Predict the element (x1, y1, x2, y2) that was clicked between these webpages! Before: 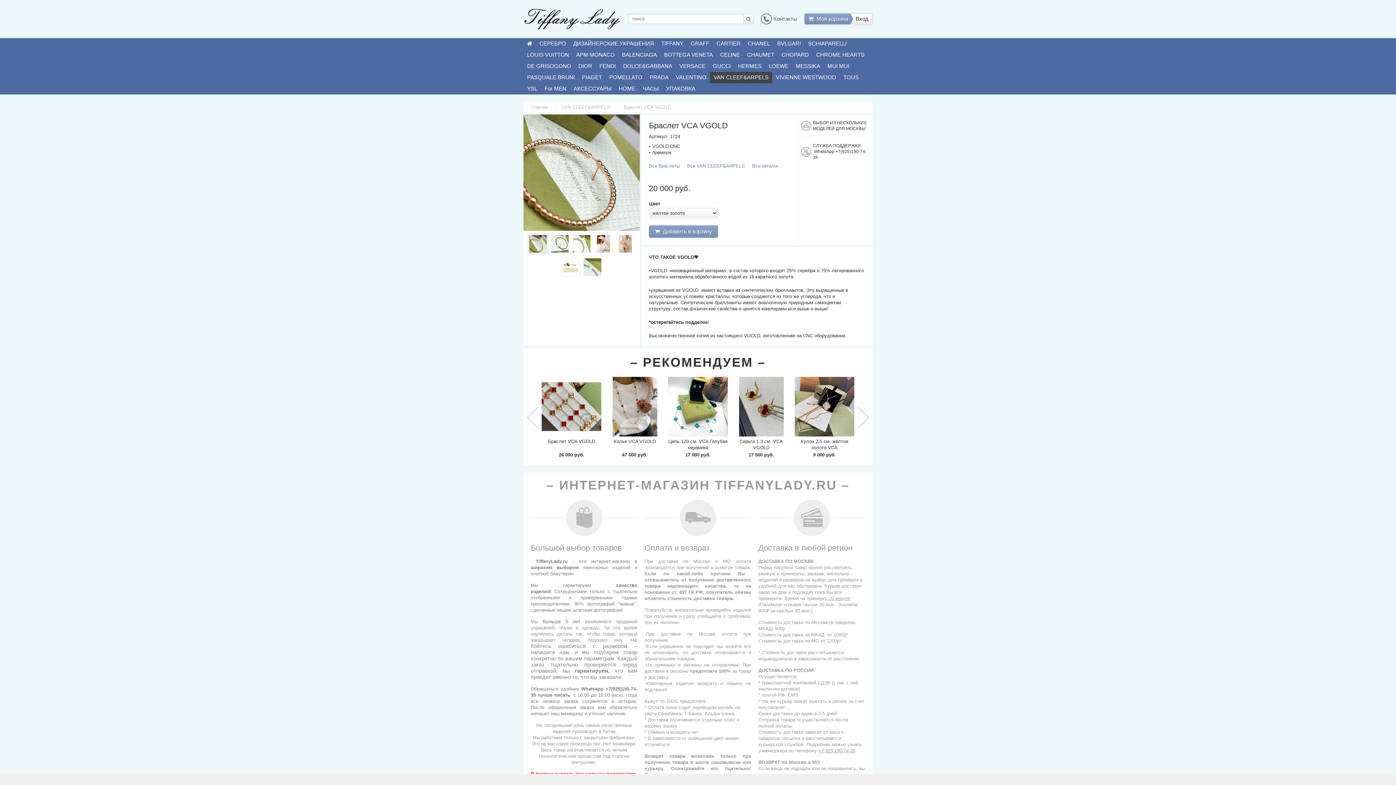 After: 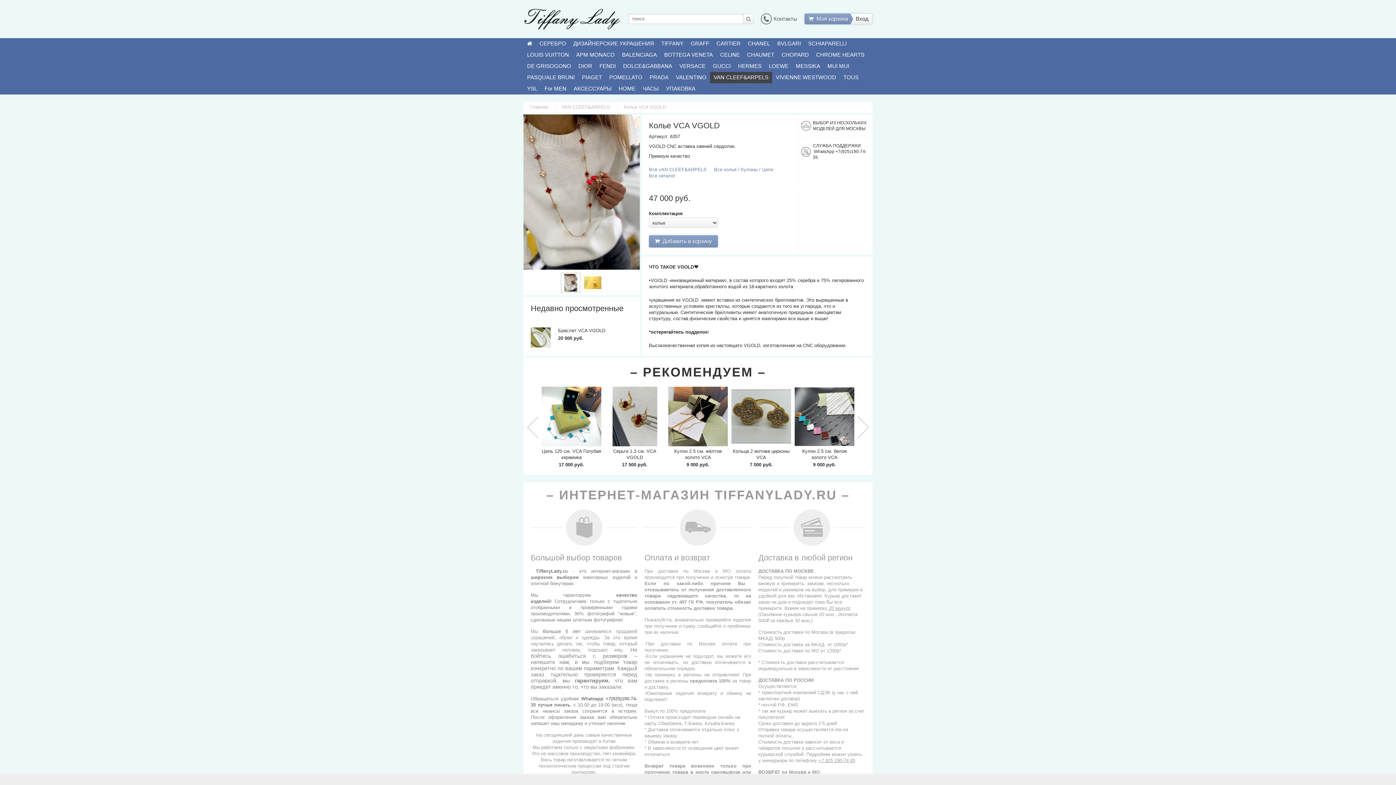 Action: bbox: (605, 377, 664, 458) label: Колье VCA VGOLD
47 000 руб.